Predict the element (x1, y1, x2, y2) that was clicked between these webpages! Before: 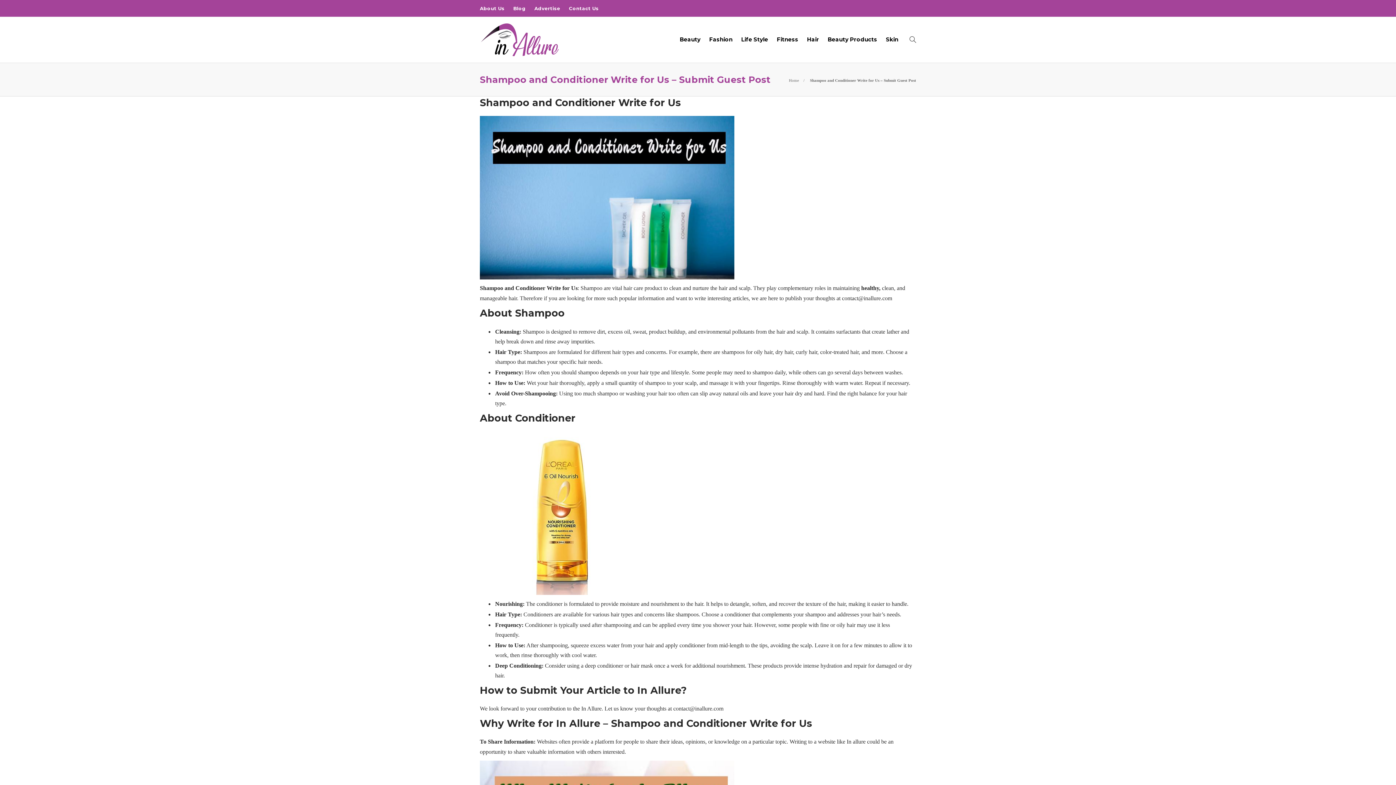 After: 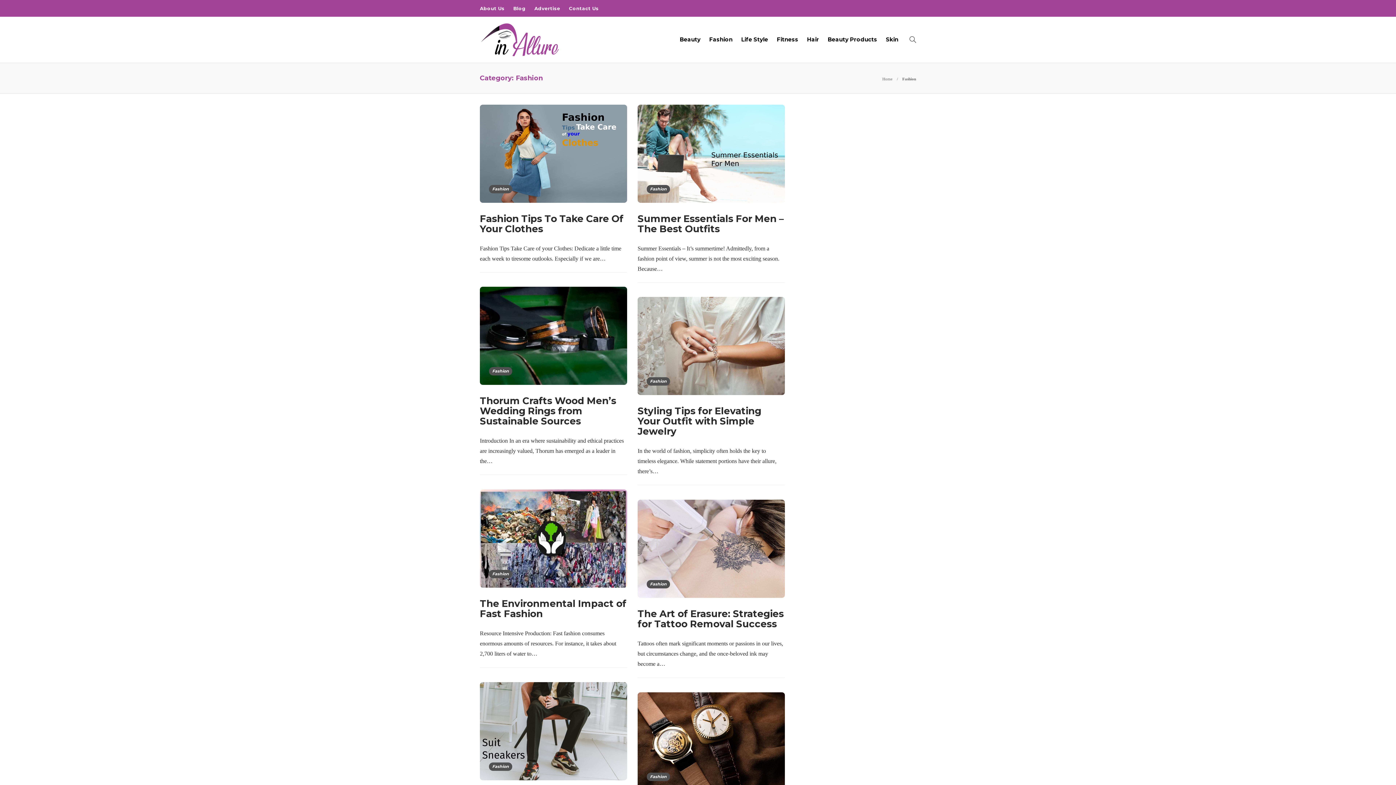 Action: bbox: (709, 25, 732, 53) label: Fashion